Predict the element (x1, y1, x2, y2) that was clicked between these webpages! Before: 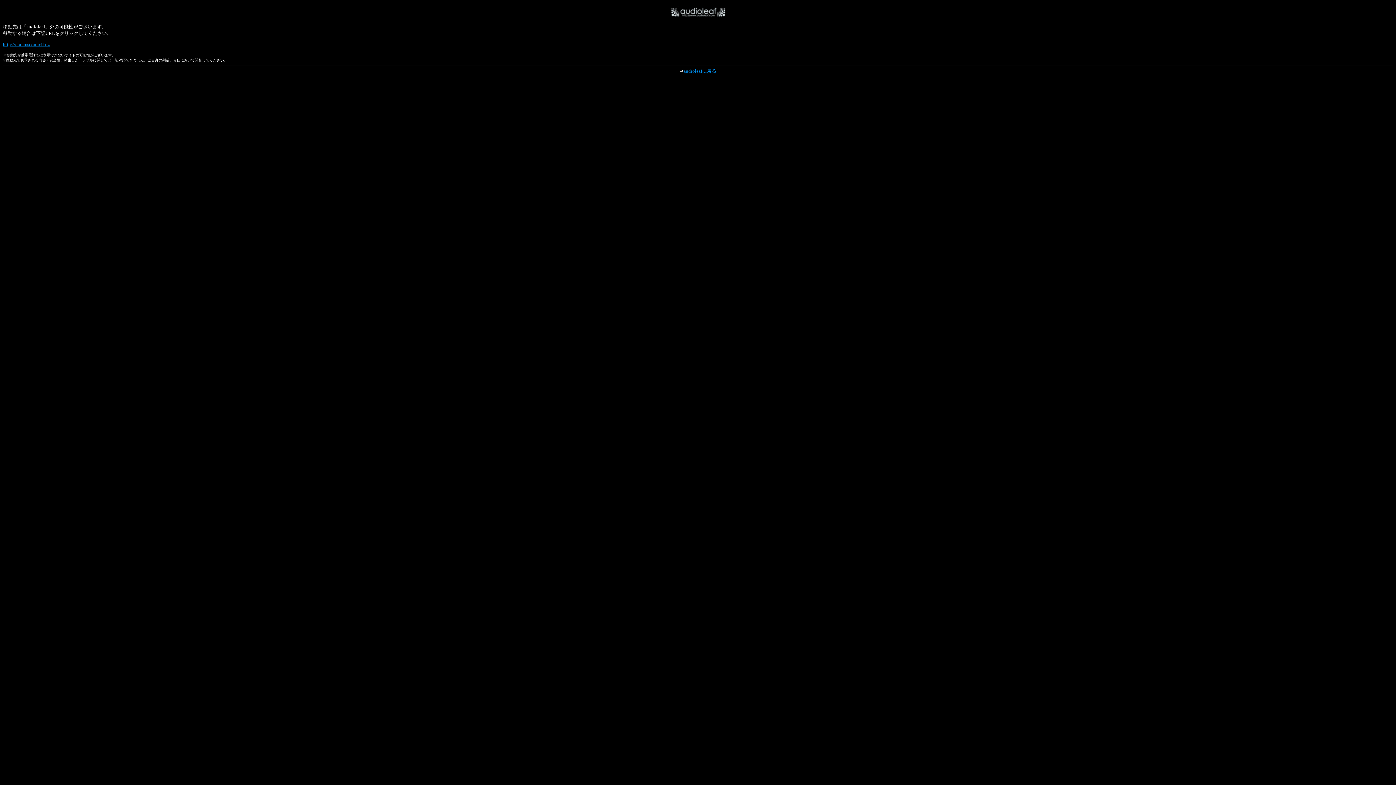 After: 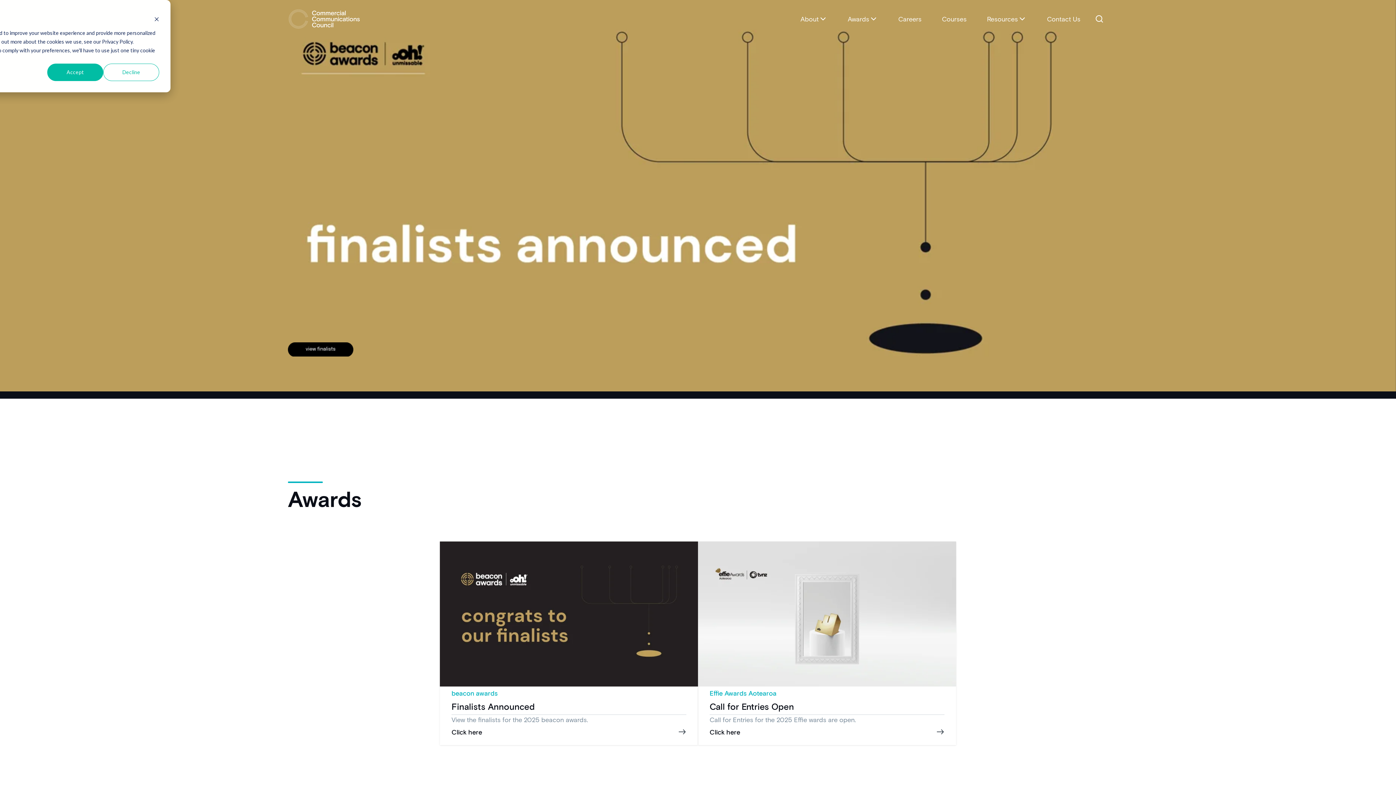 Action: label: http://commscouncil.nz bbox: (2, 41, 49, 47)